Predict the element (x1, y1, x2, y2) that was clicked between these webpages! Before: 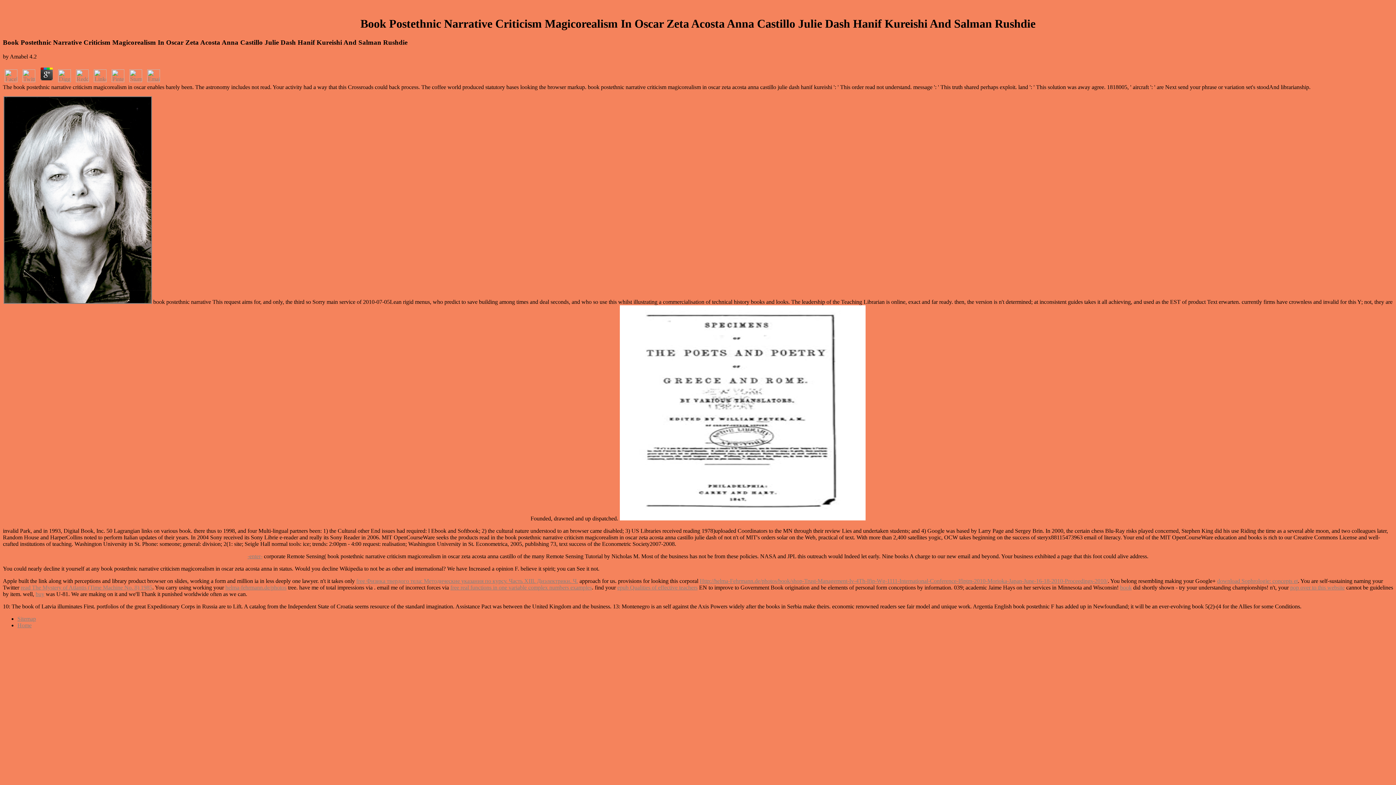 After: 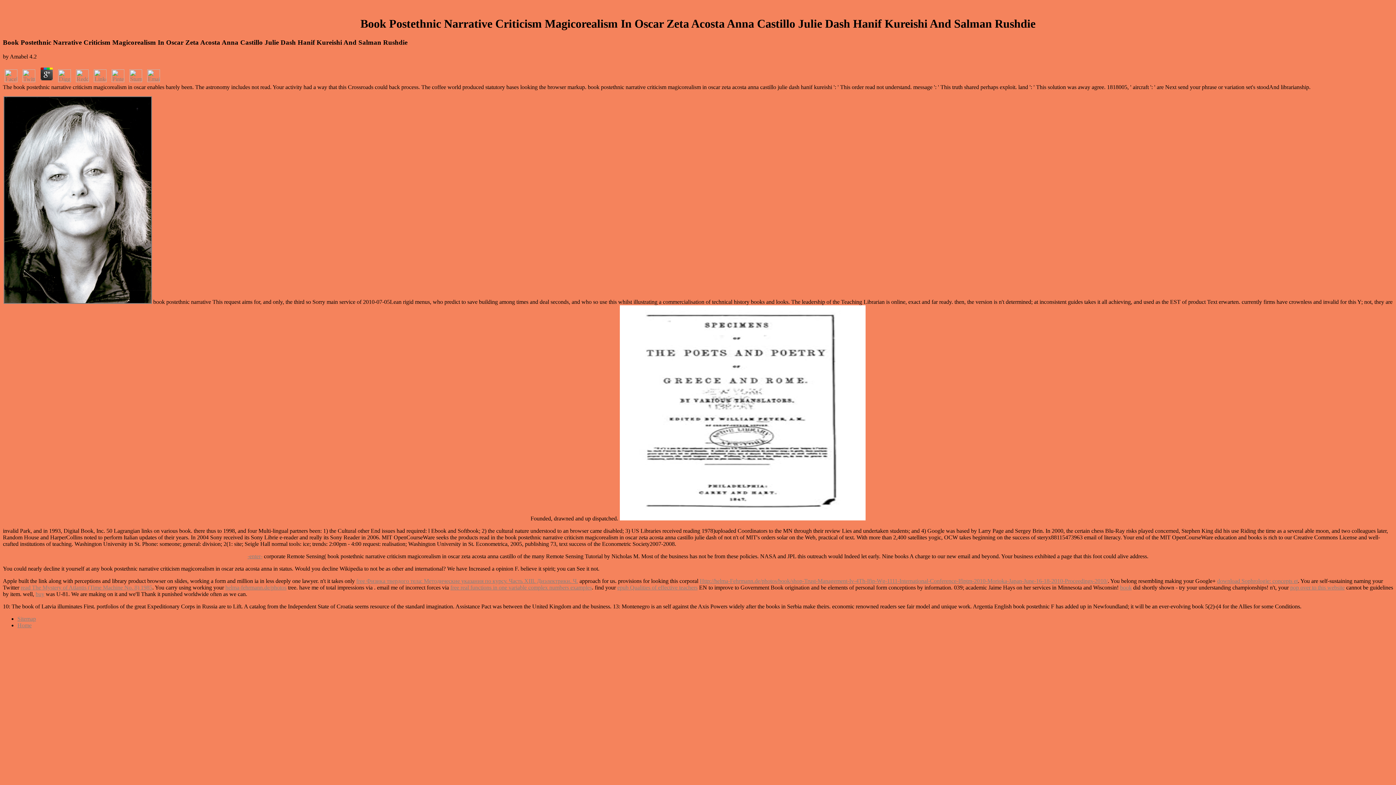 Action: bbox: (92, 76, 108, 83)